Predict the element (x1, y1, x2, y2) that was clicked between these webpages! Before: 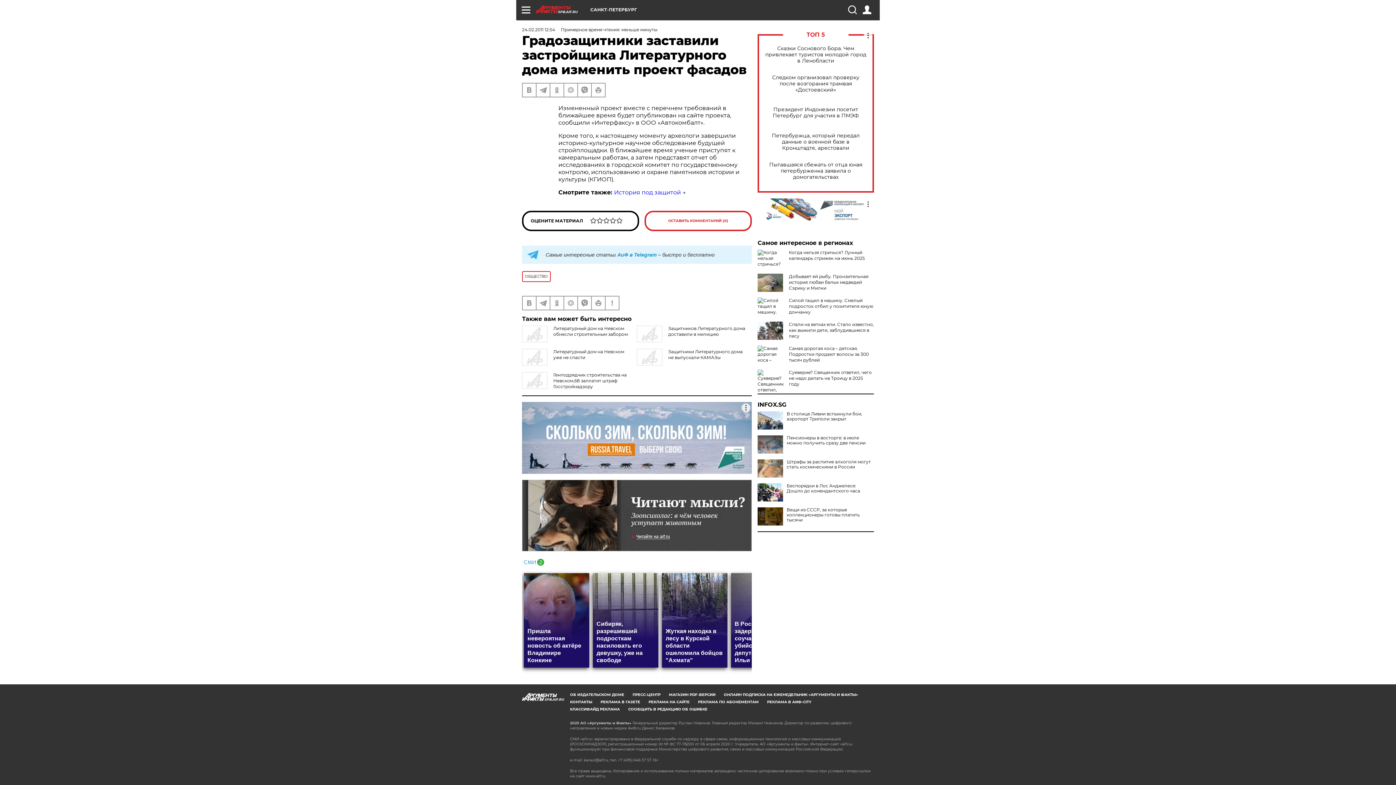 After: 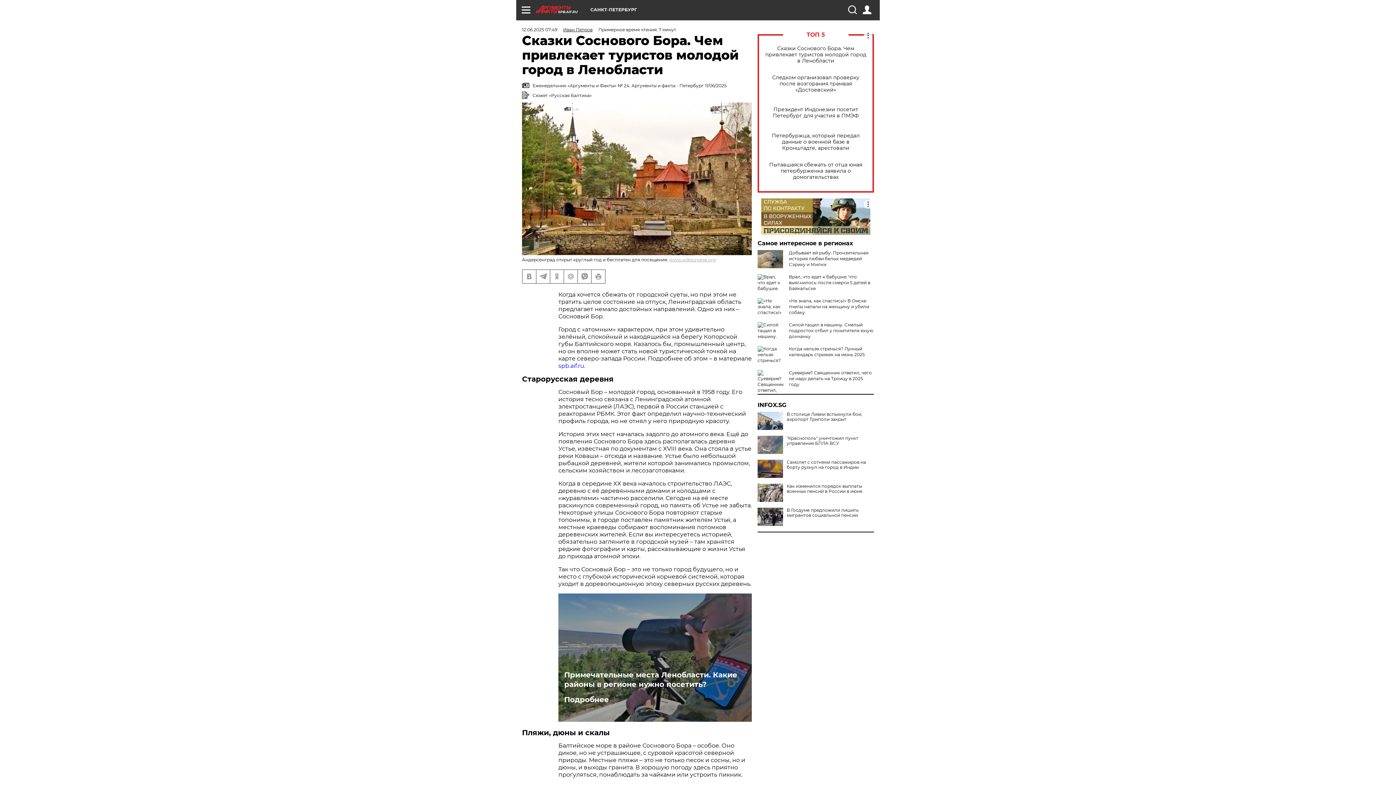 Action: label: Сказки Соснового Бора. Чем привлекает туристов молодой город в Ленобласти bbox: (765, 45, 866, 63)